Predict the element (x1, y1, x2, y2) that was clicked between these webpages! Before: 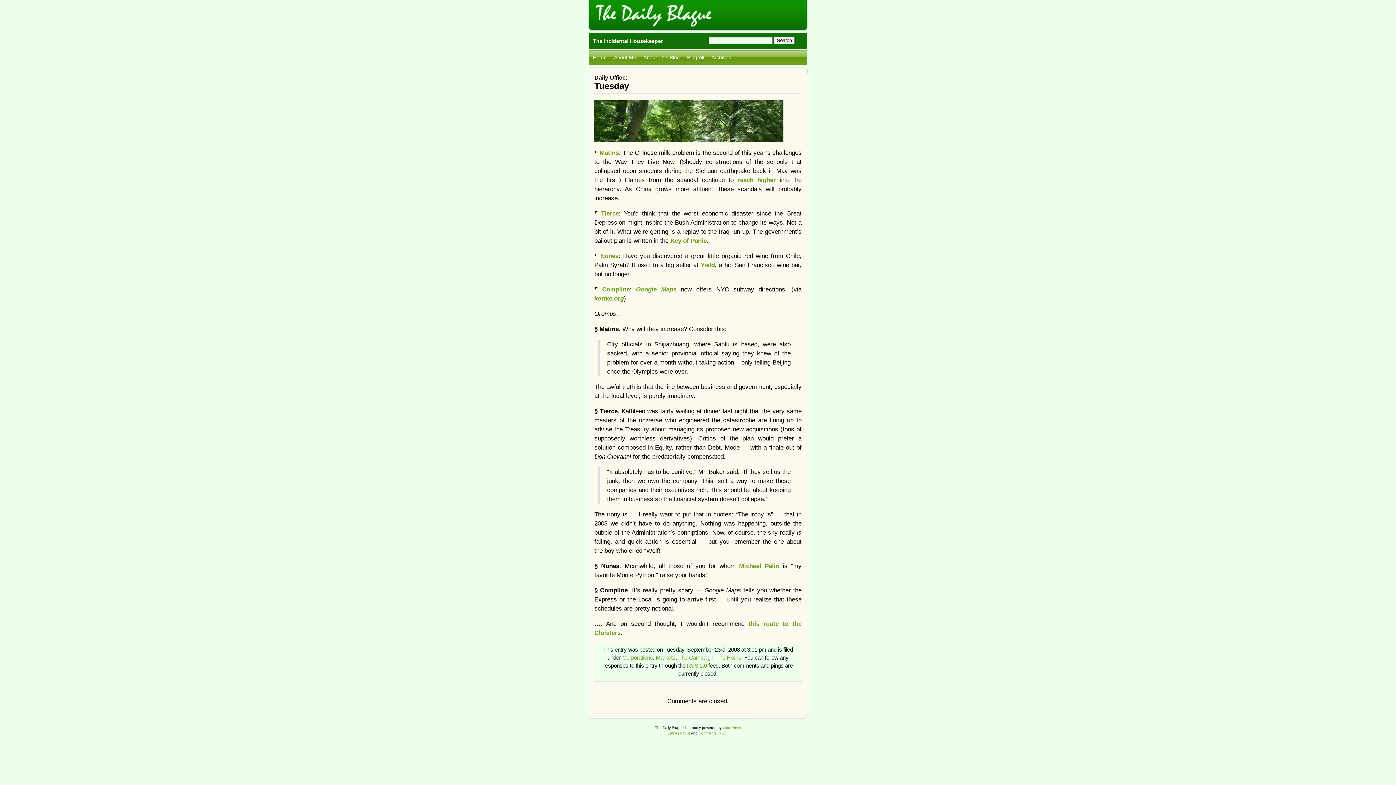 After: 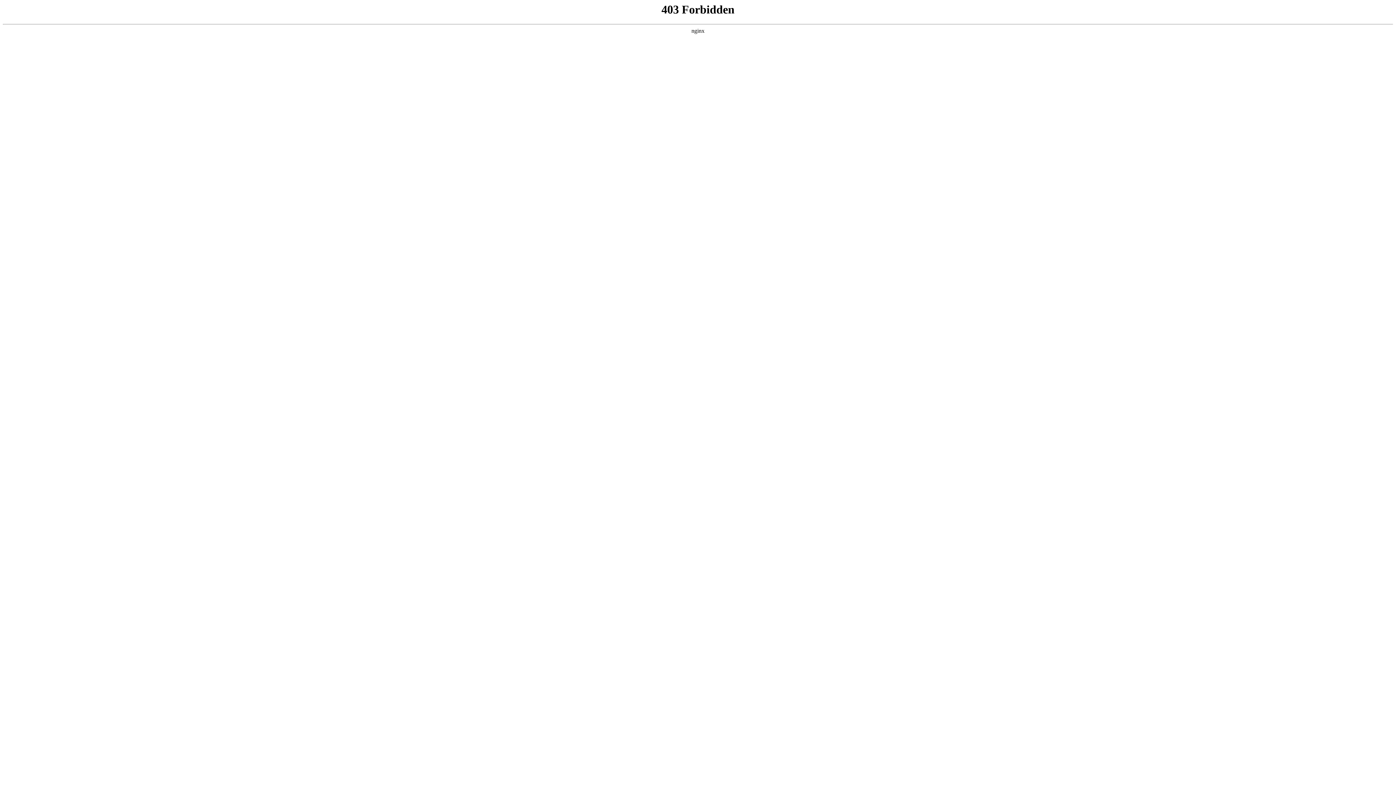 Action: bbox: (722, 726, 741, 730) label: WordPress